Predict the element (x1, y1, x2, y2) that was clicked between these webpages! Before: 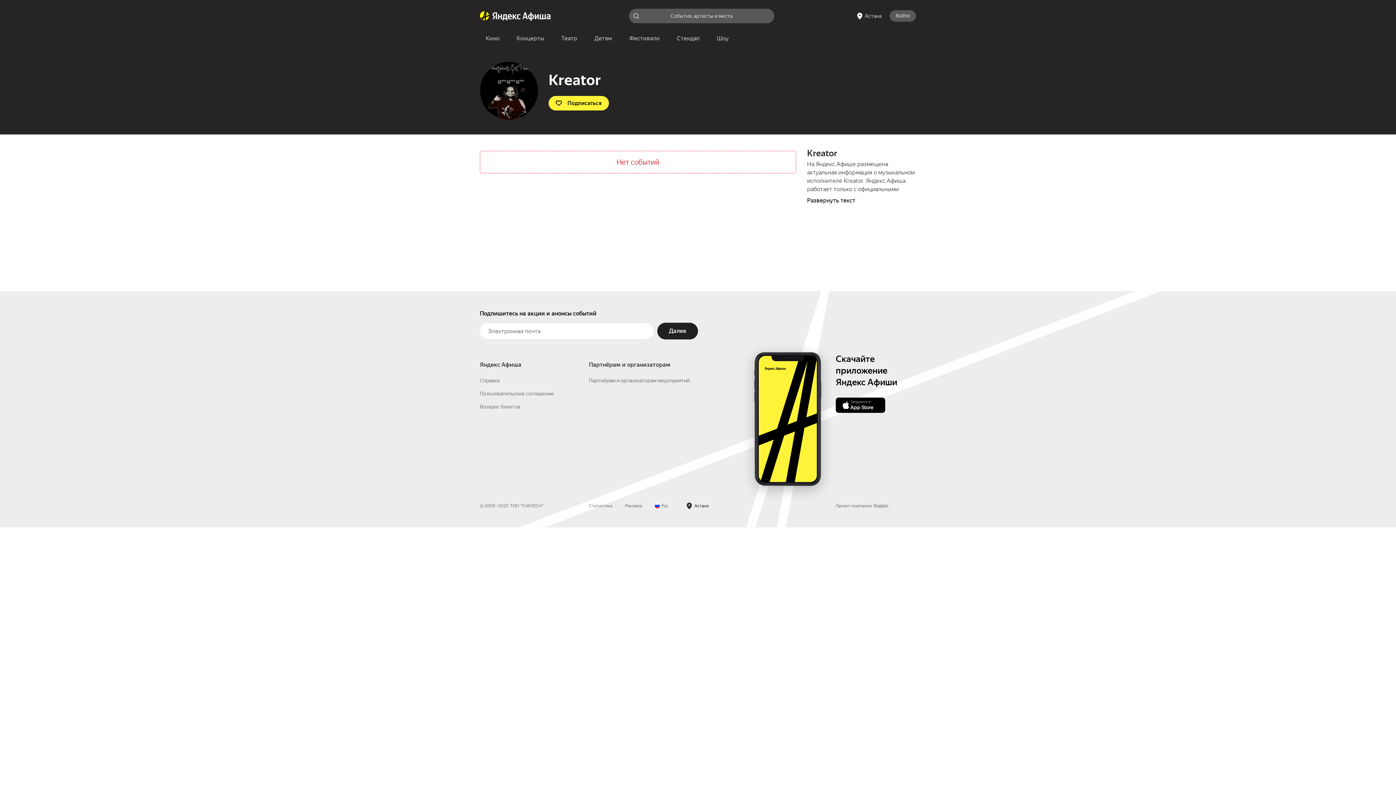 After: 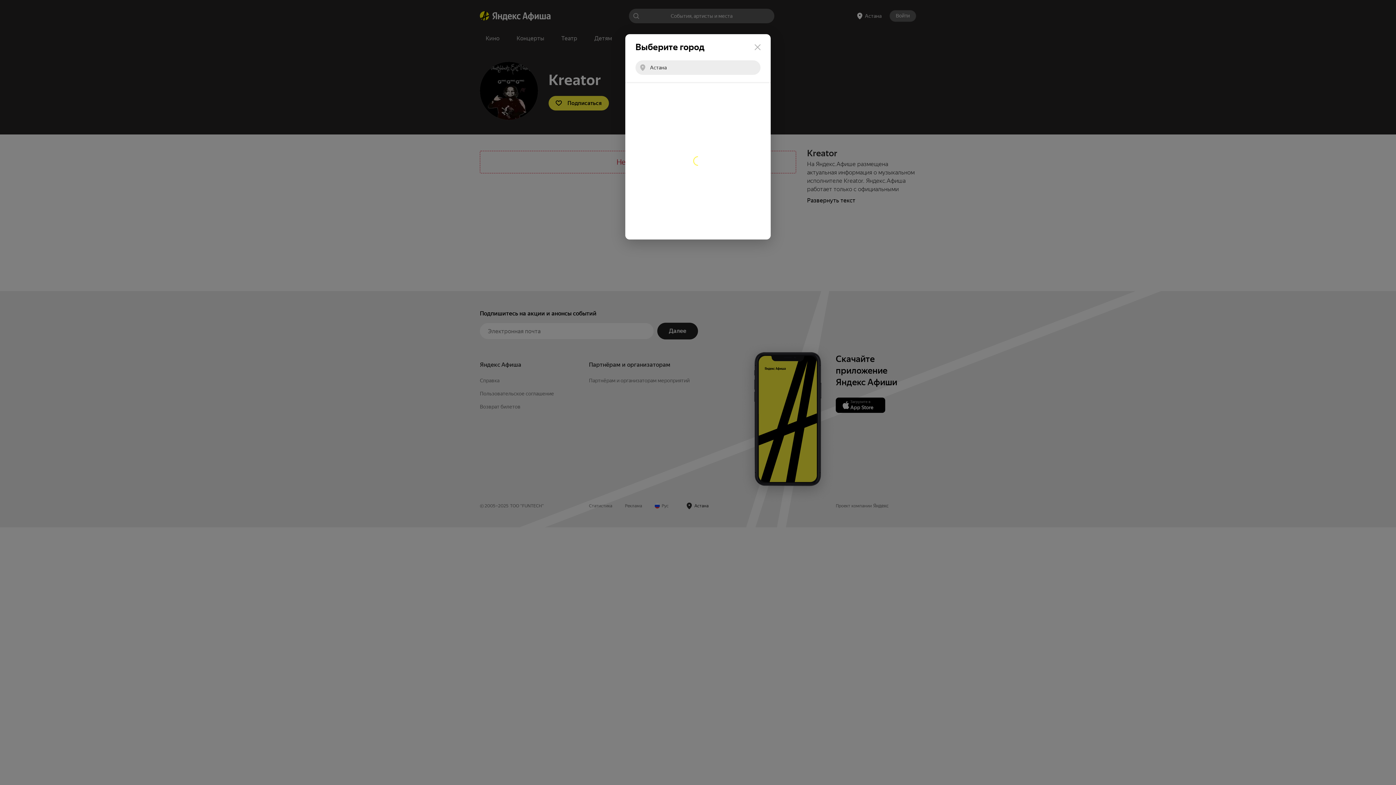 Action: label: город: Астана. Изменить город bbox: (682, 591, 713, 602)